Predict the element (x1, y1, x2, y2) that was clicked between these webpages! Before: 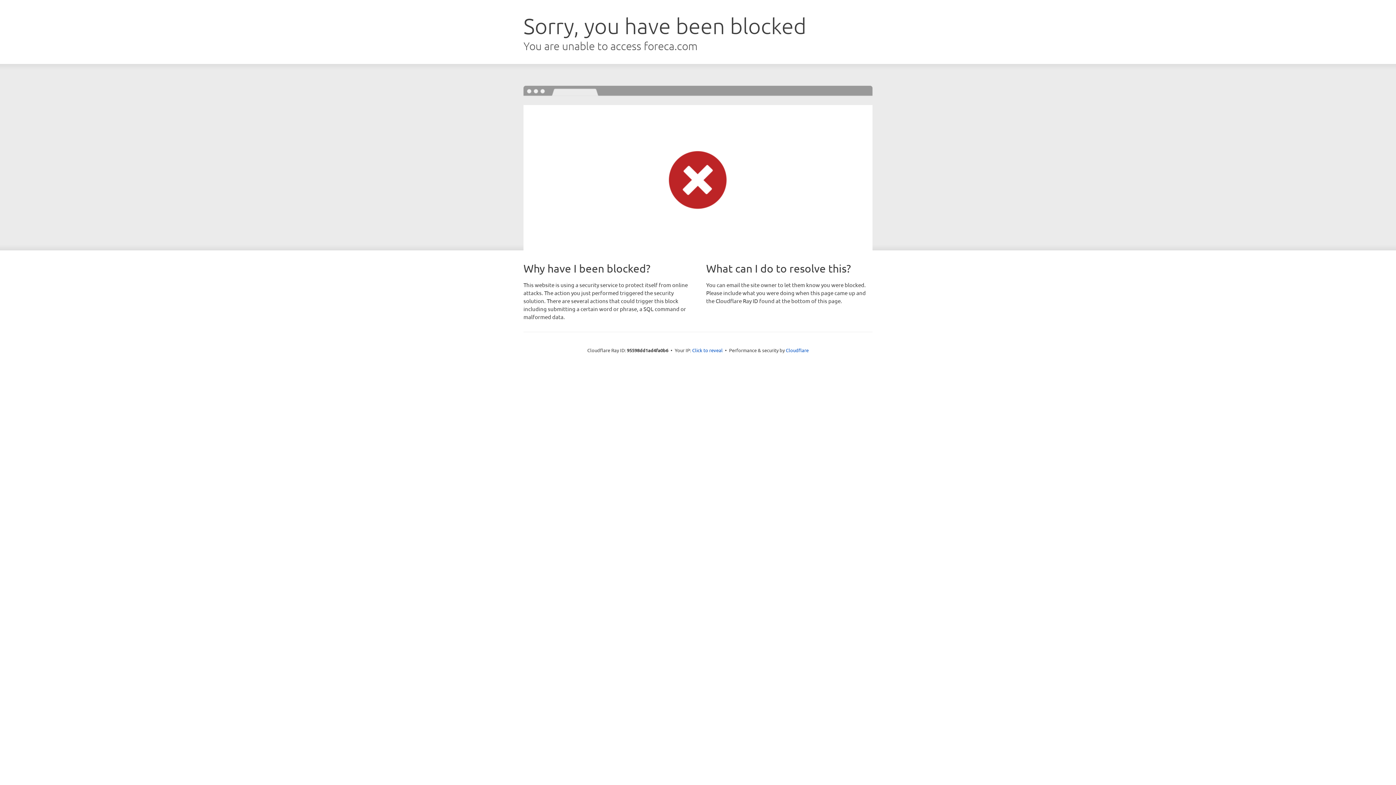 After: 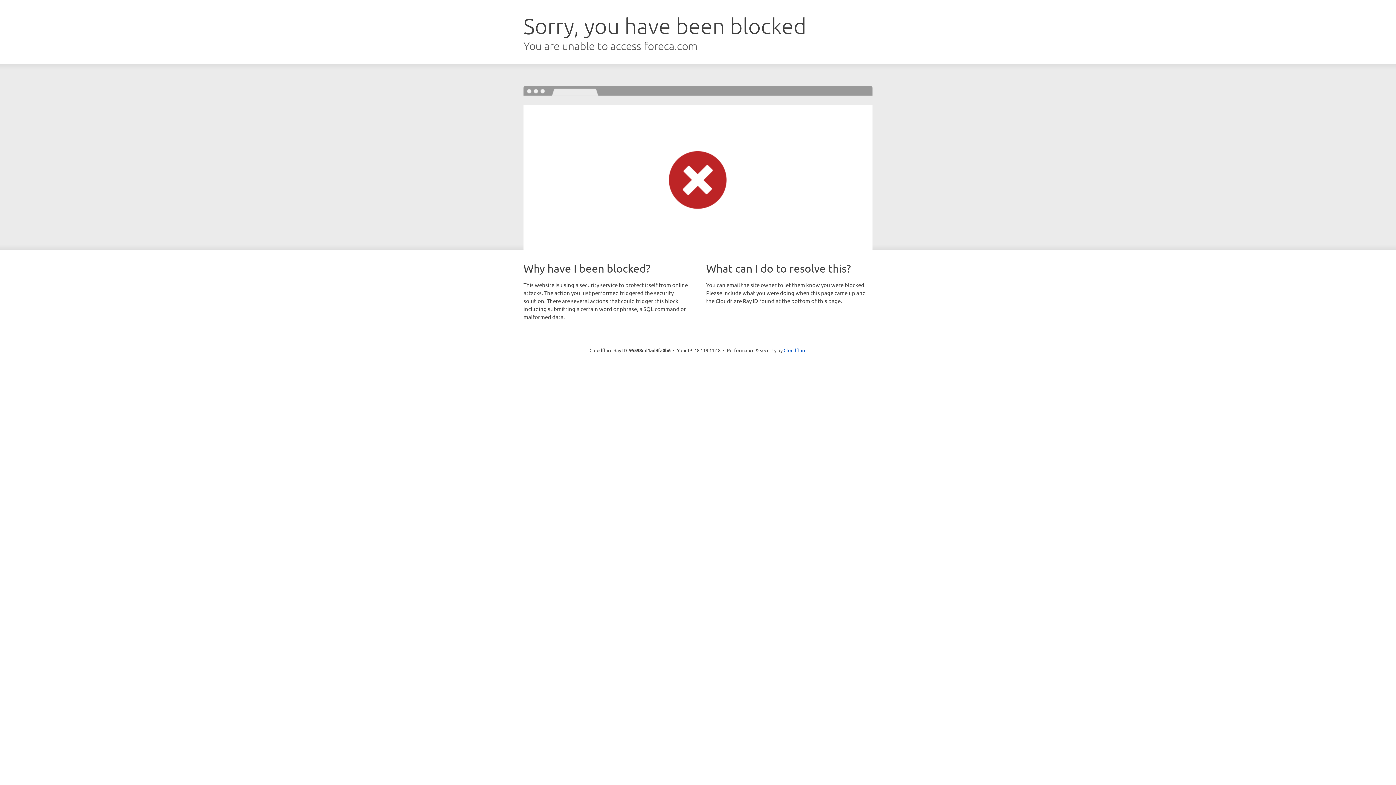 Action: label: Click to reveal bbox: (692, 346, 722, 353)